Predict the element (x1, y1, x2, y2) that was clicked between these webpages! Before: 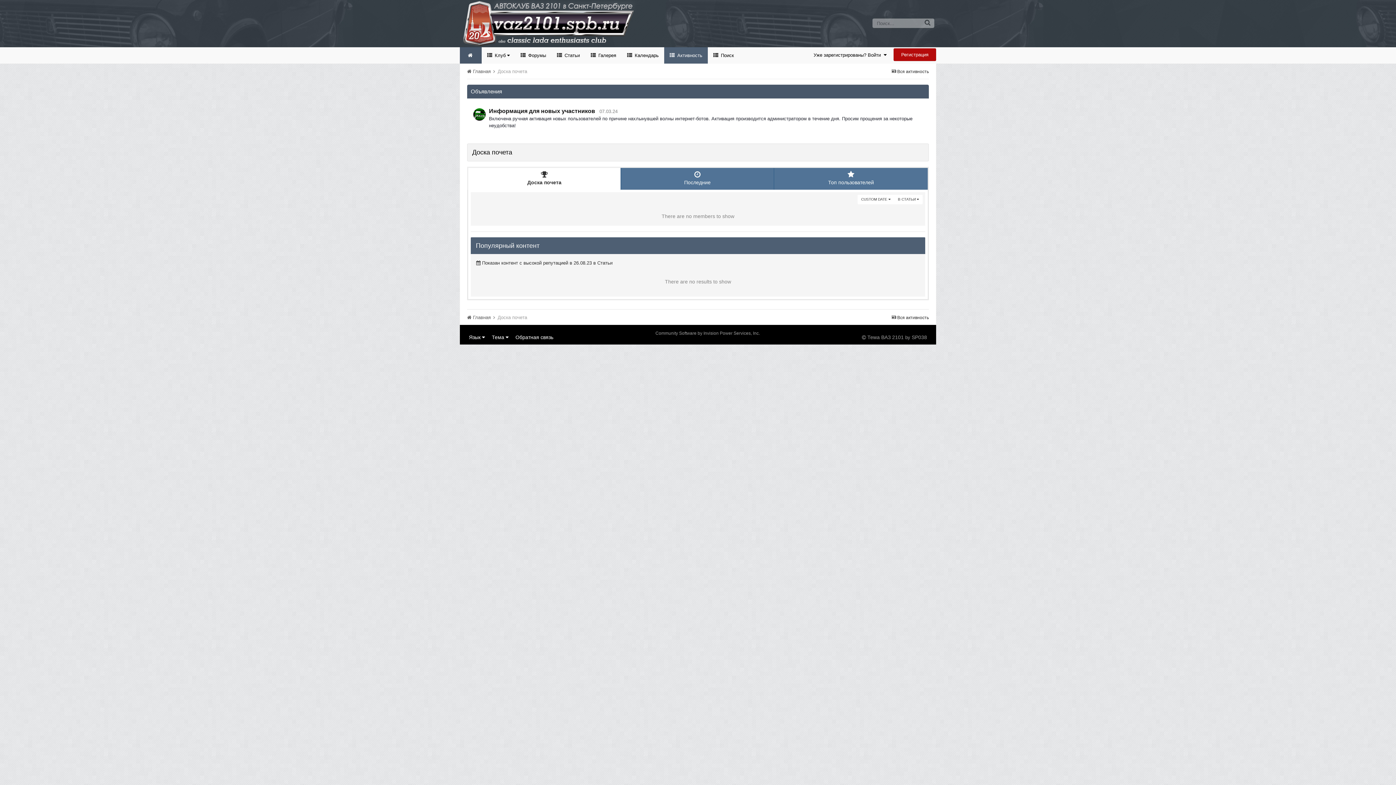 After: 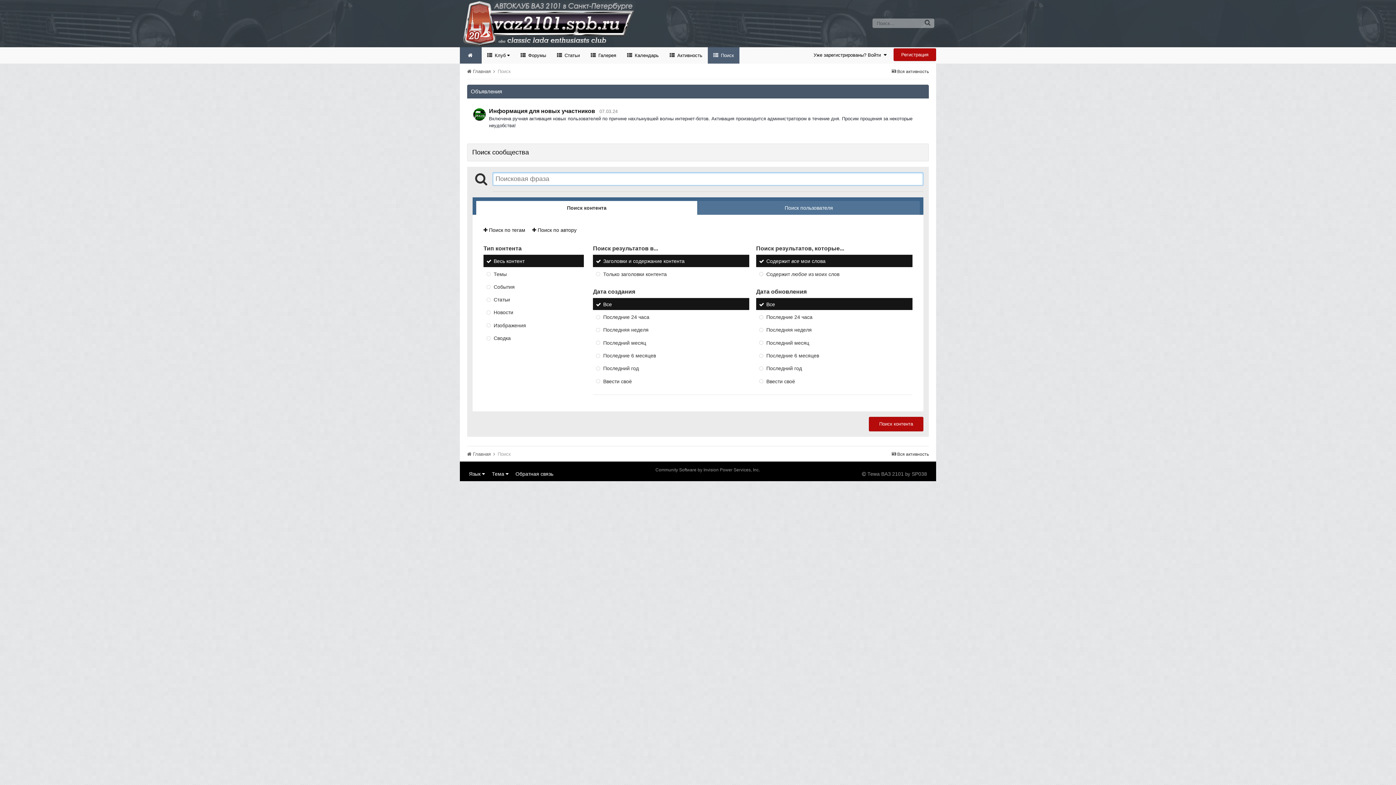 Action: bbox: (921, 18, 934, 27)